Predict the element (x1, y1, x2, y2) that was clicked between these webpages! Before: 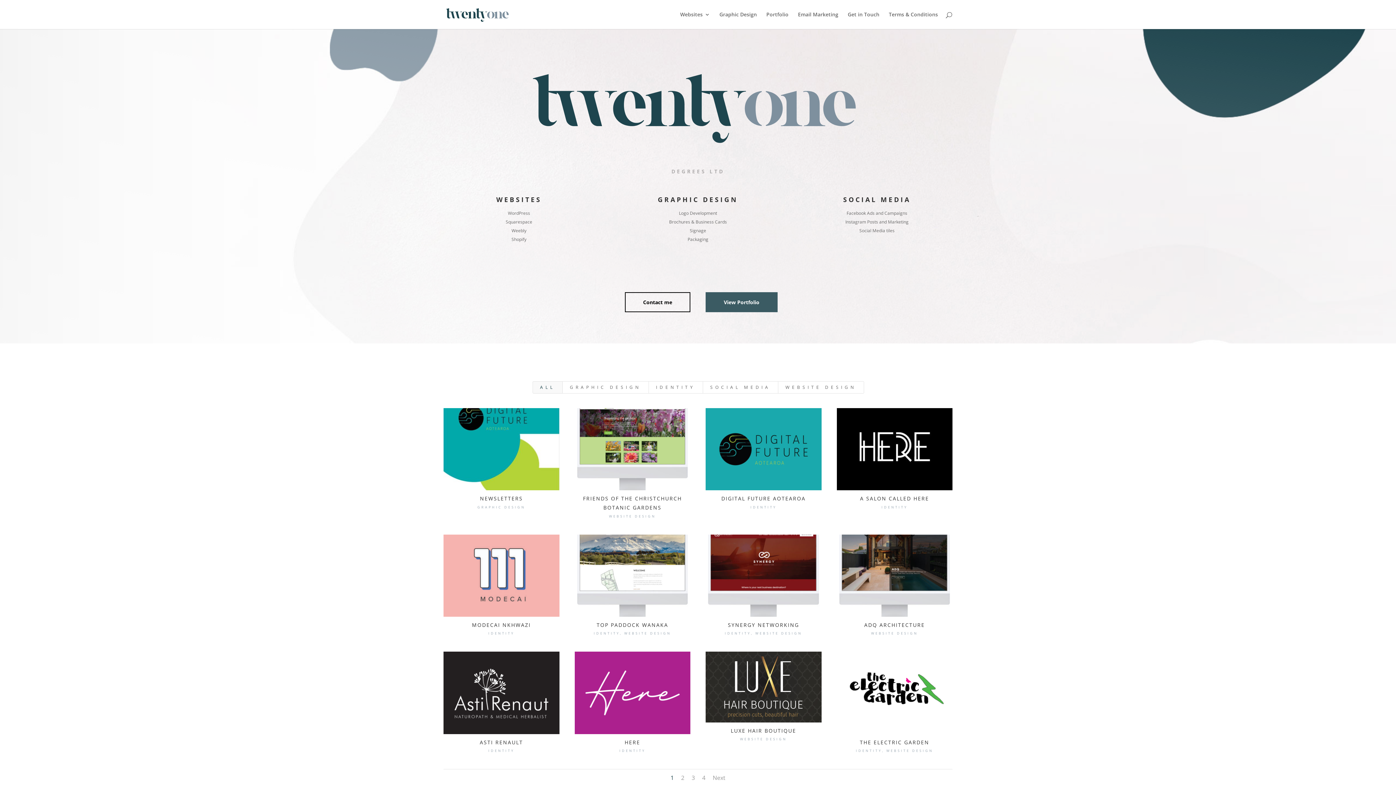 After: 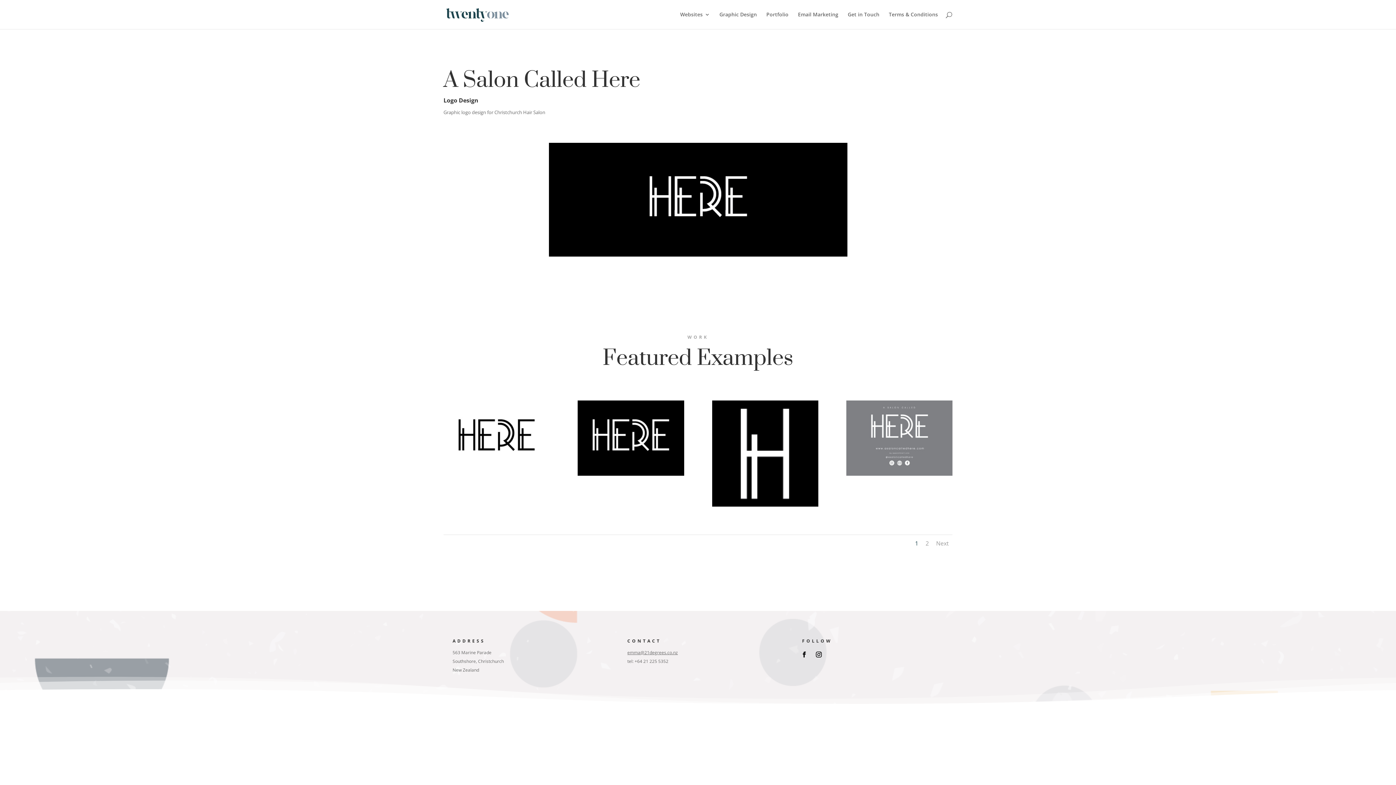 Action: bbox: (860, 495, 929, 502) label: A SALON CALLED HERE